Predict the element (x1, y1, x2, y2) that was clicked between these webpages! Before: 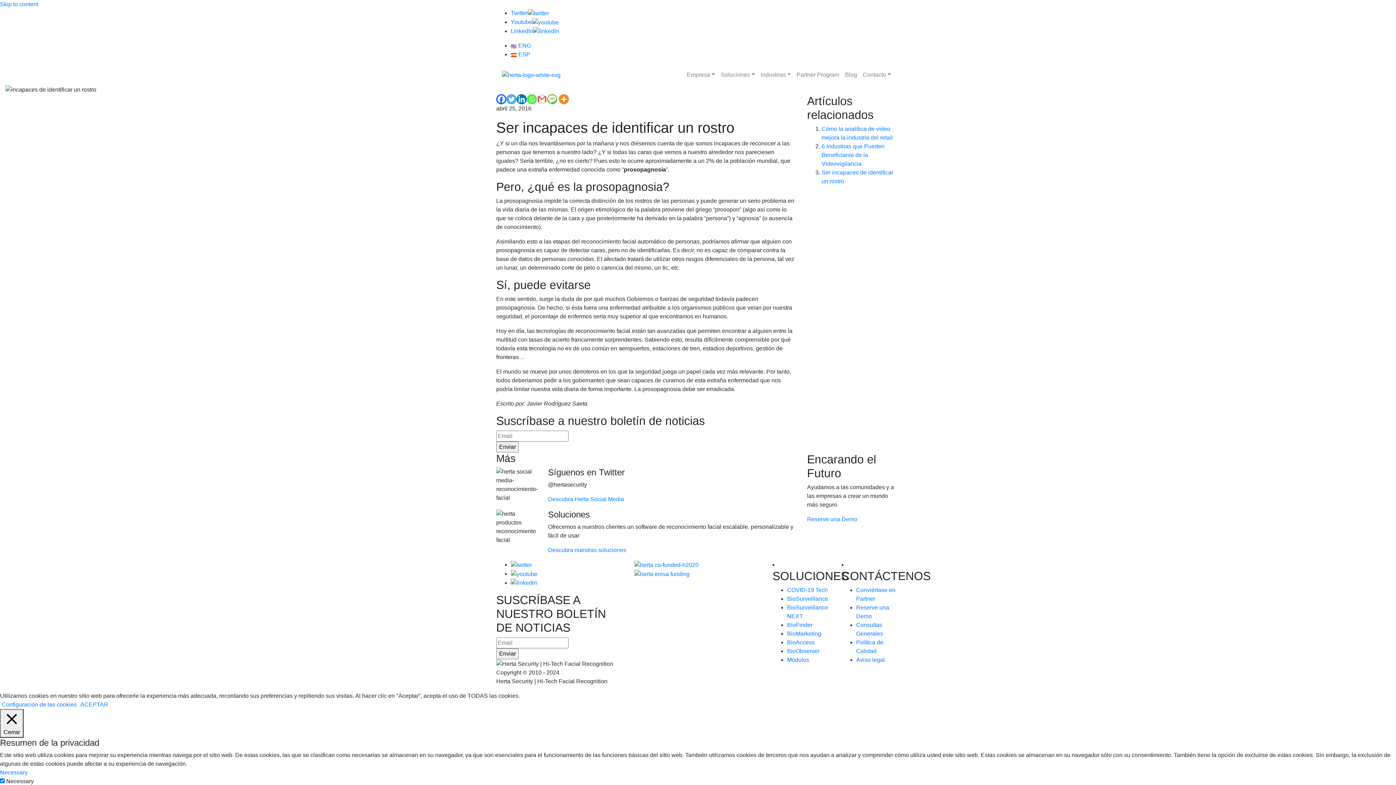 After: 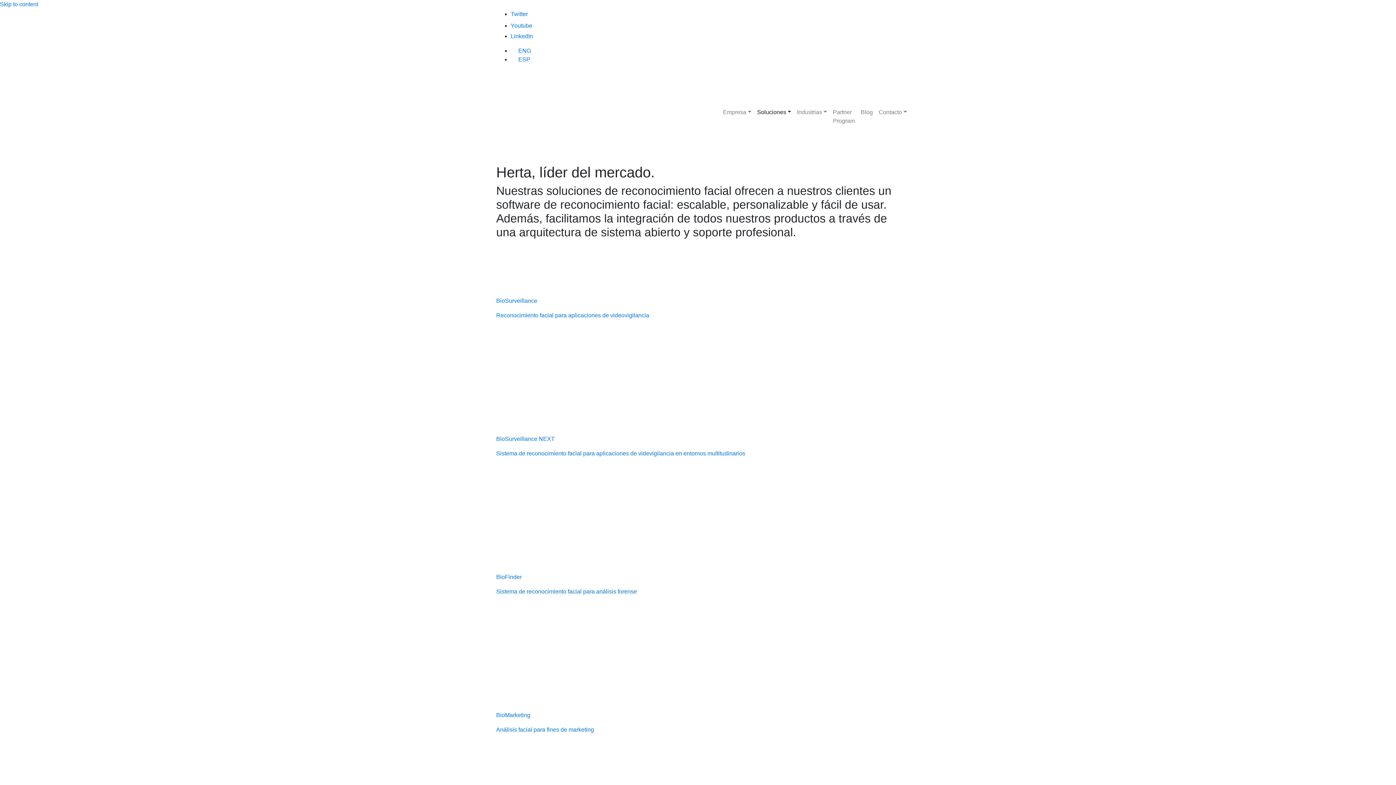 Action: bbox: (548, 547, 626, 553) label: Descubra nuestras soluciones